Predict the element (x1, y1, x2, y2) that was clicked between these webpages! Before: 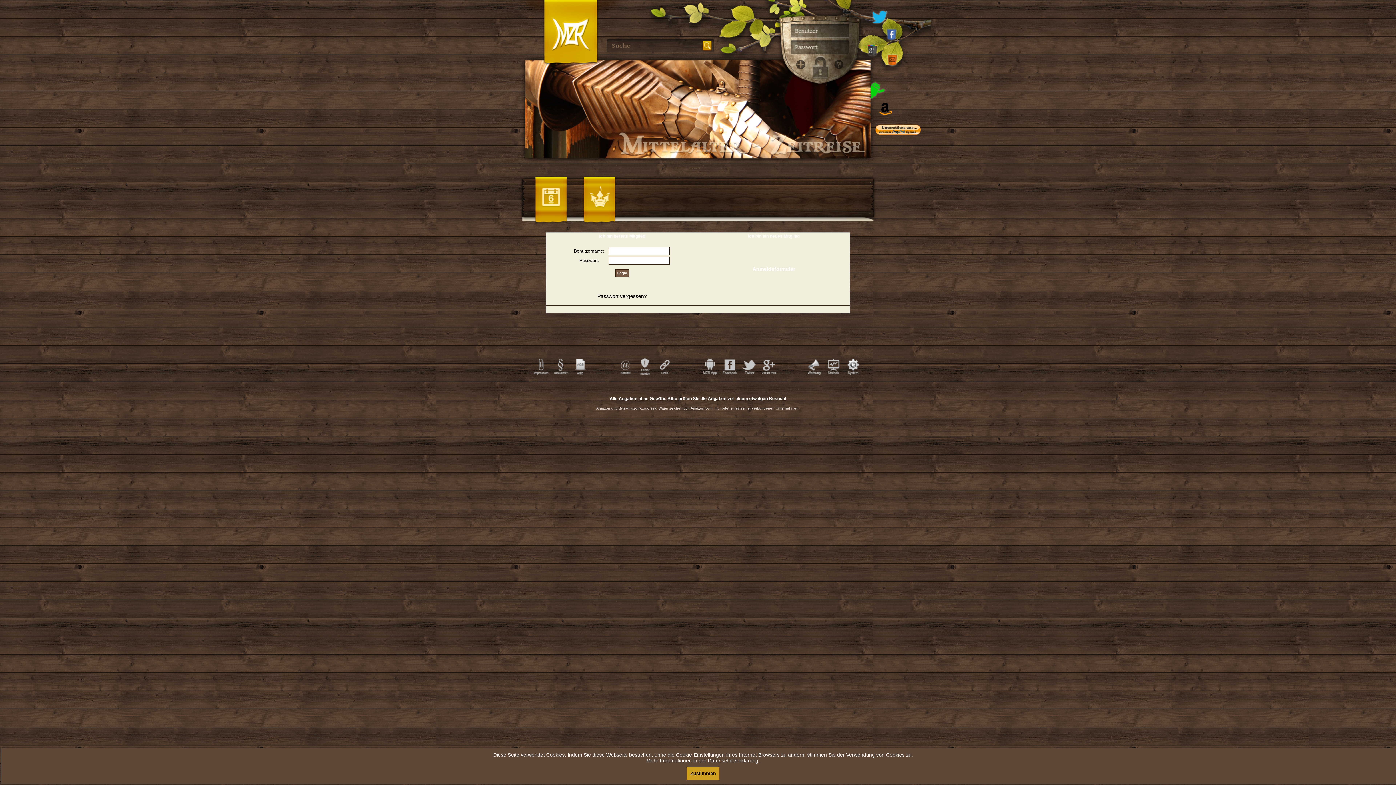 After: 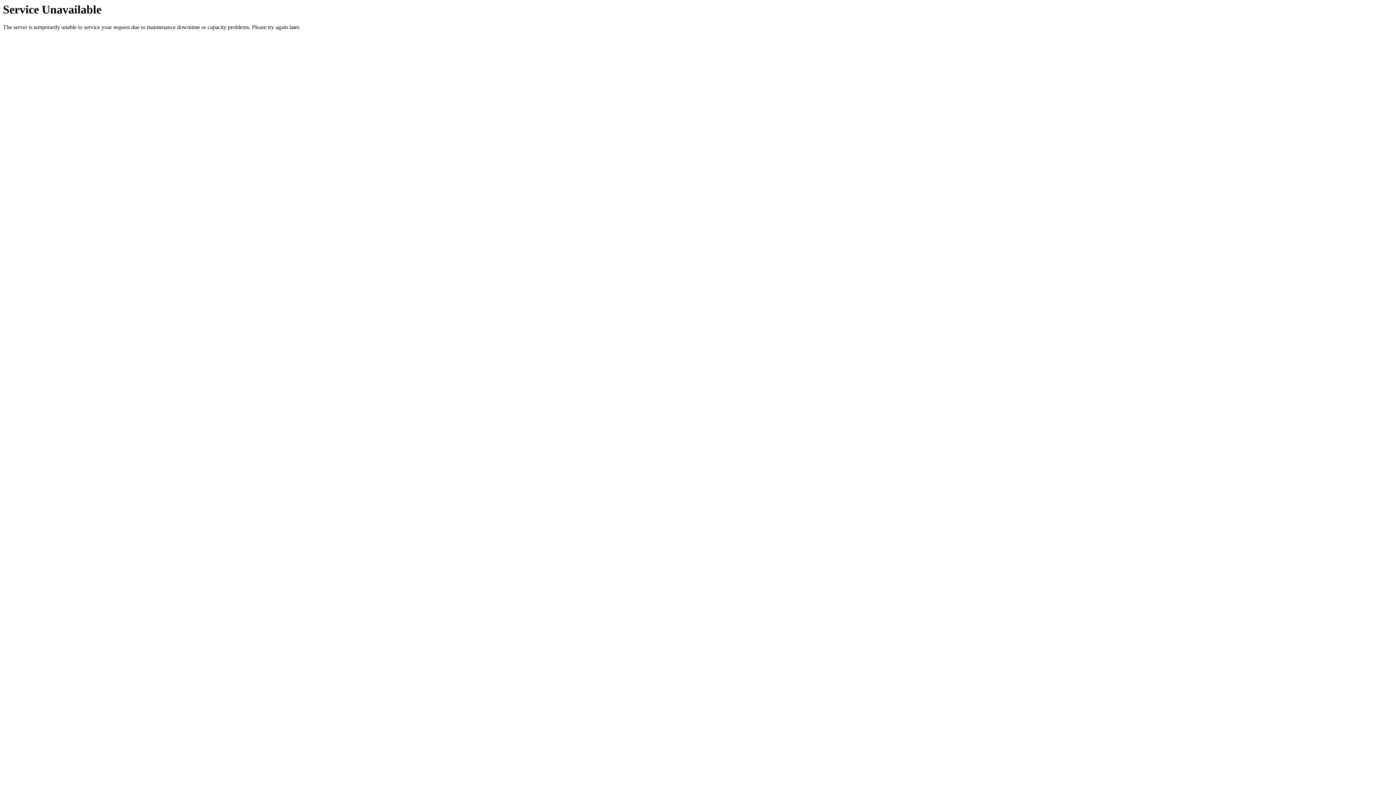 Action: bbox: (550, 354, 569, 360) label:  